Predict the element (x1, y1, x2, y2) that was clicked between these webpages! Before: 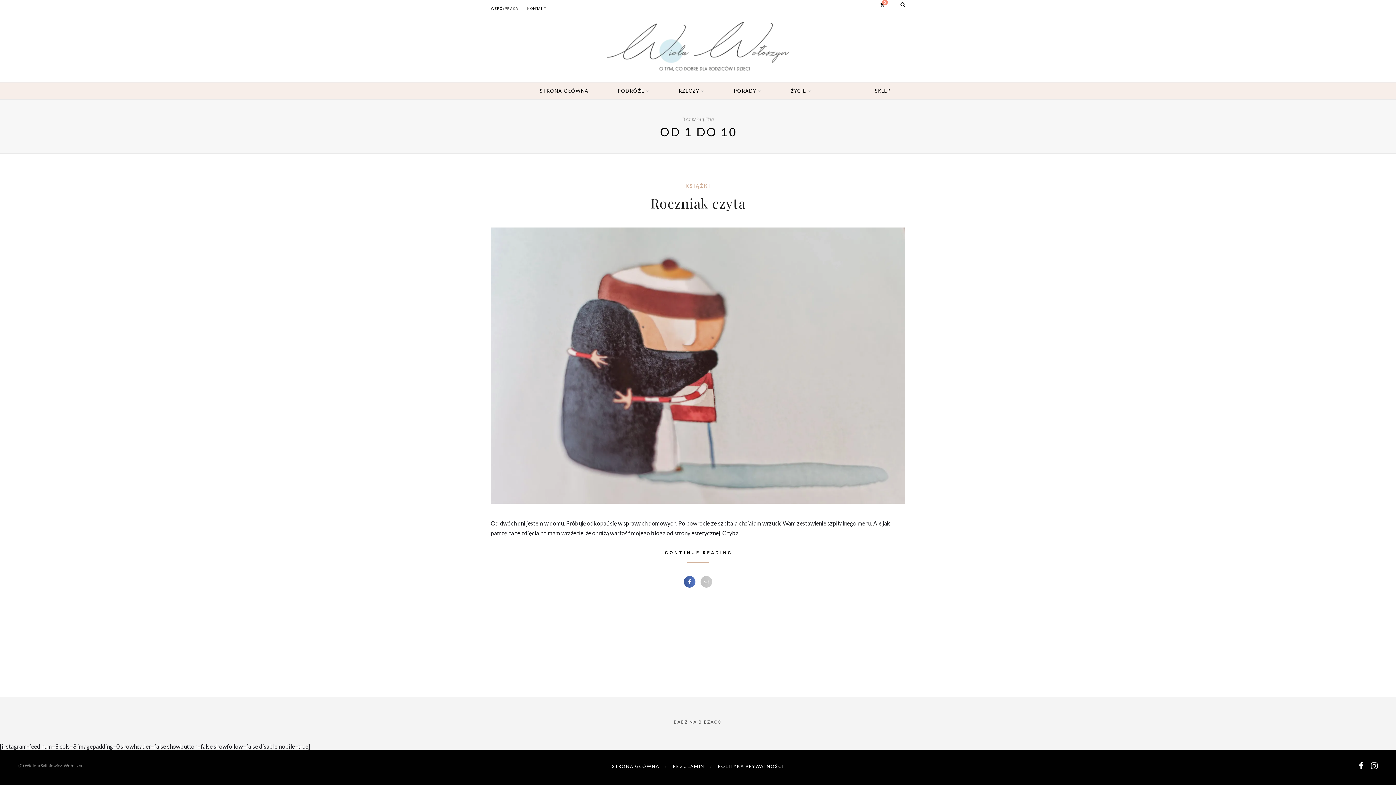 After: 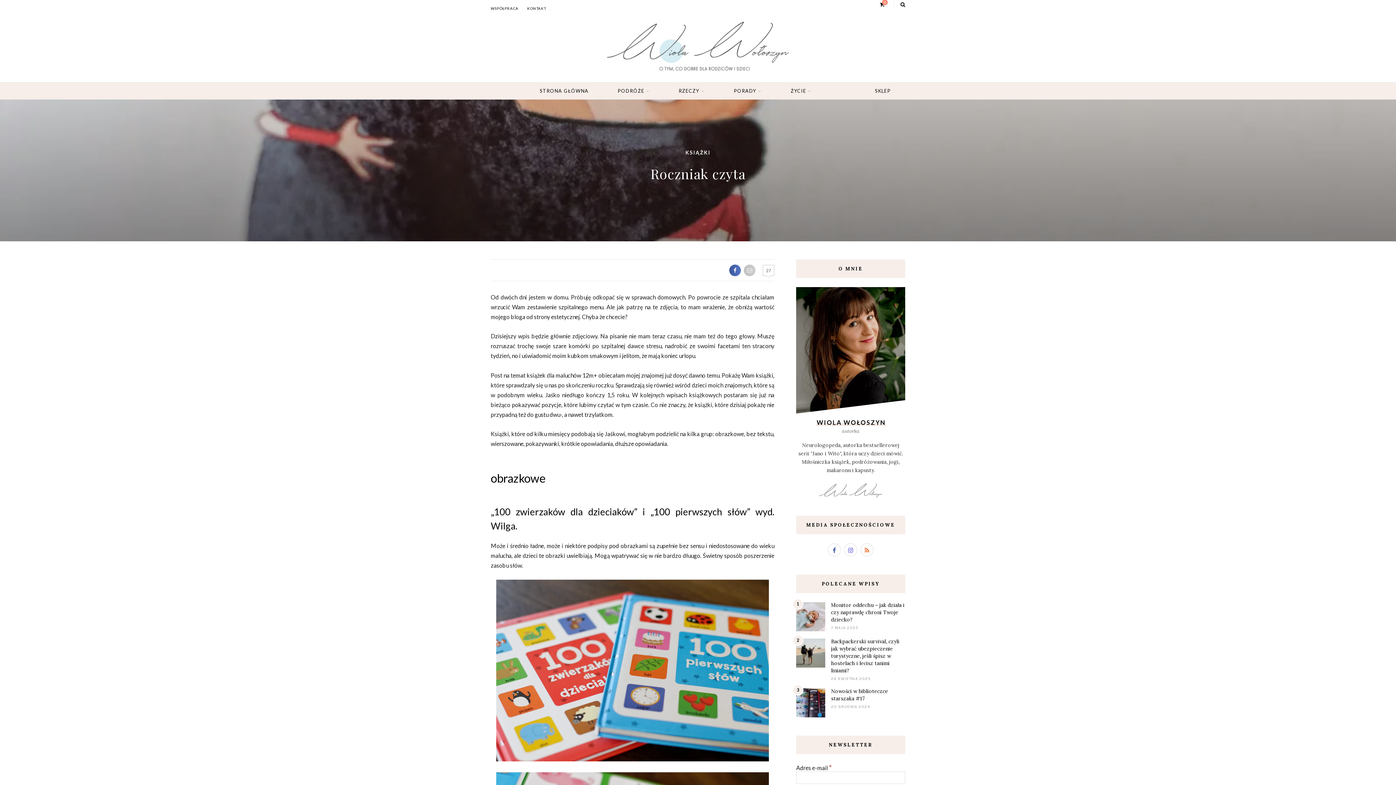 Action: label: CONTINUE READING bbox: (663, 548, 732, 565)